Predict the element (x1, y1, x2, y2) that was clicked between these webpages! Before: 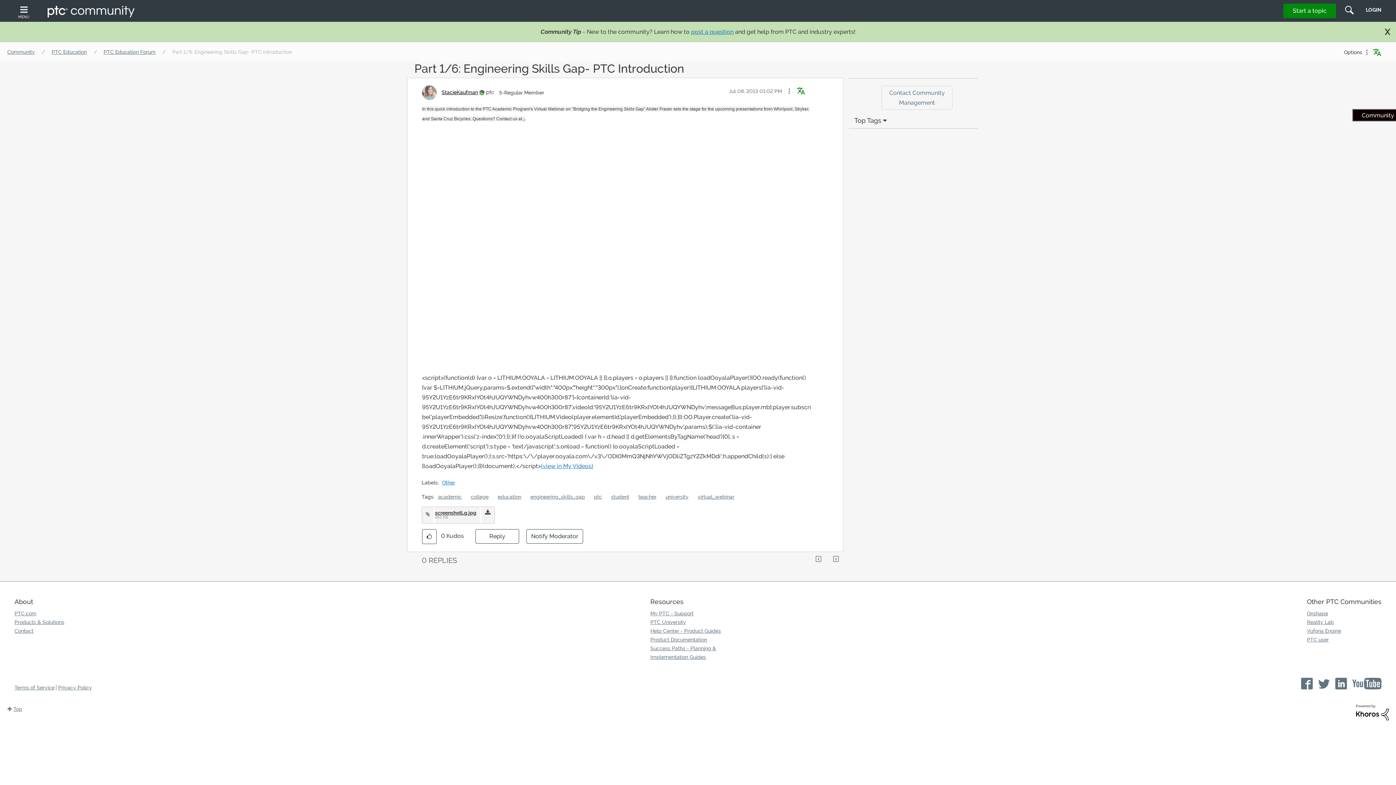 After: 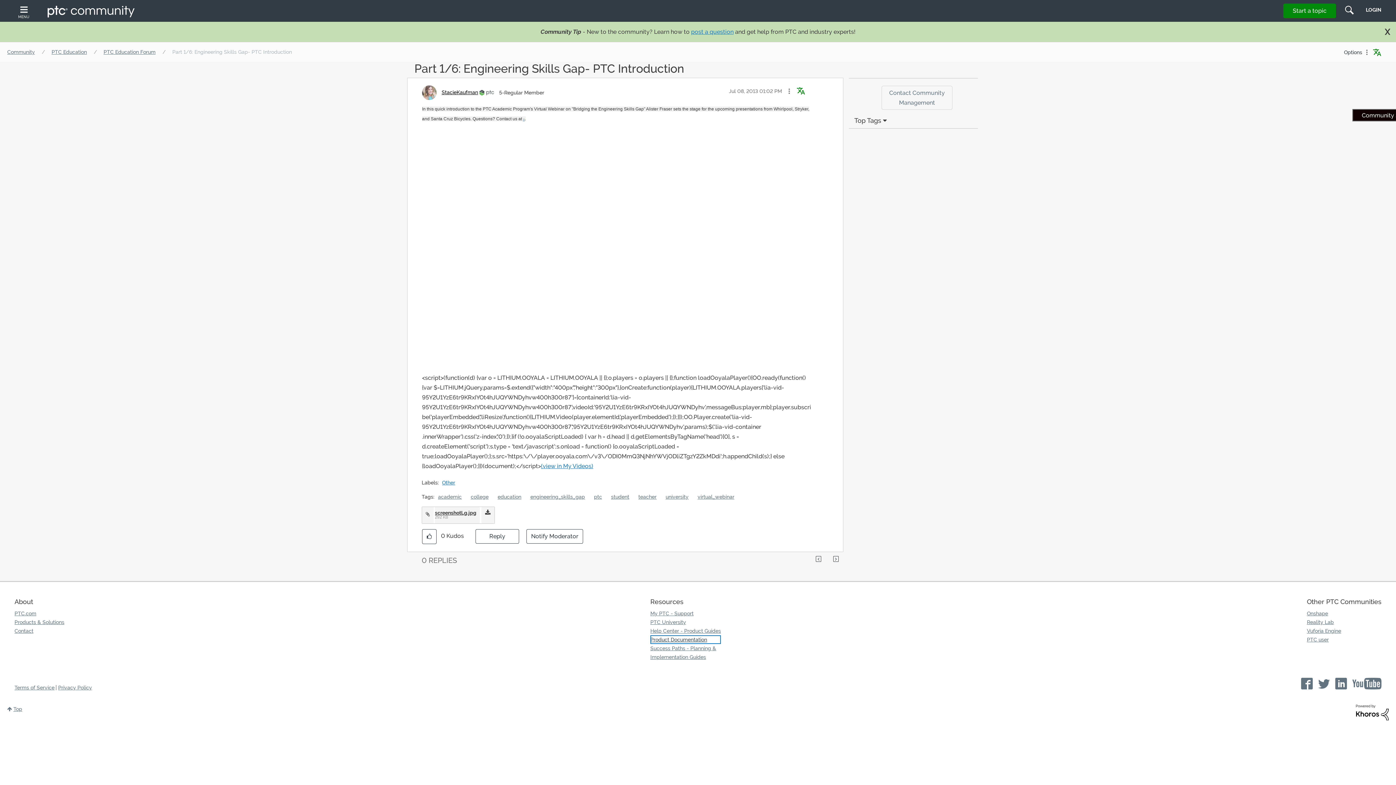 Action: bbox: (650, 635, 721, 644) label: Product Documentation